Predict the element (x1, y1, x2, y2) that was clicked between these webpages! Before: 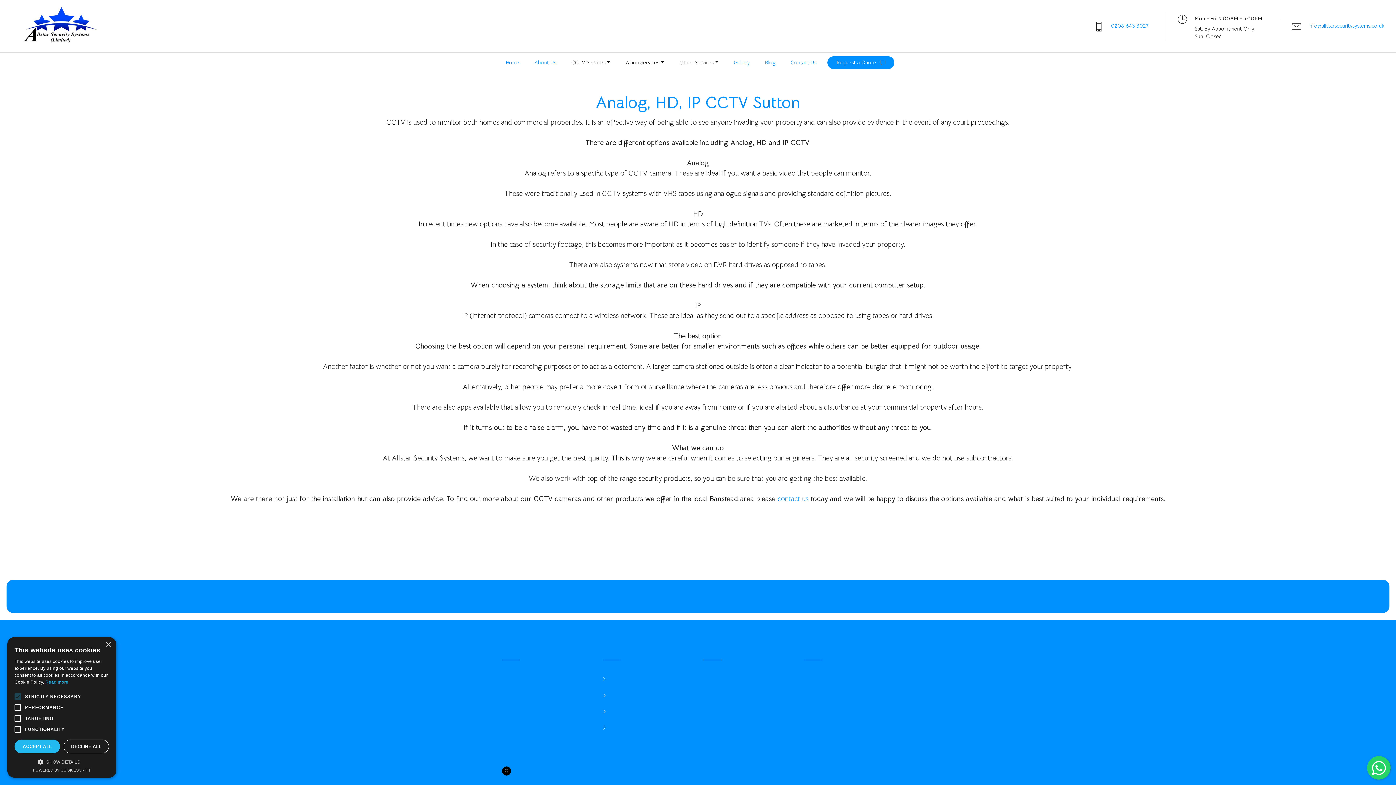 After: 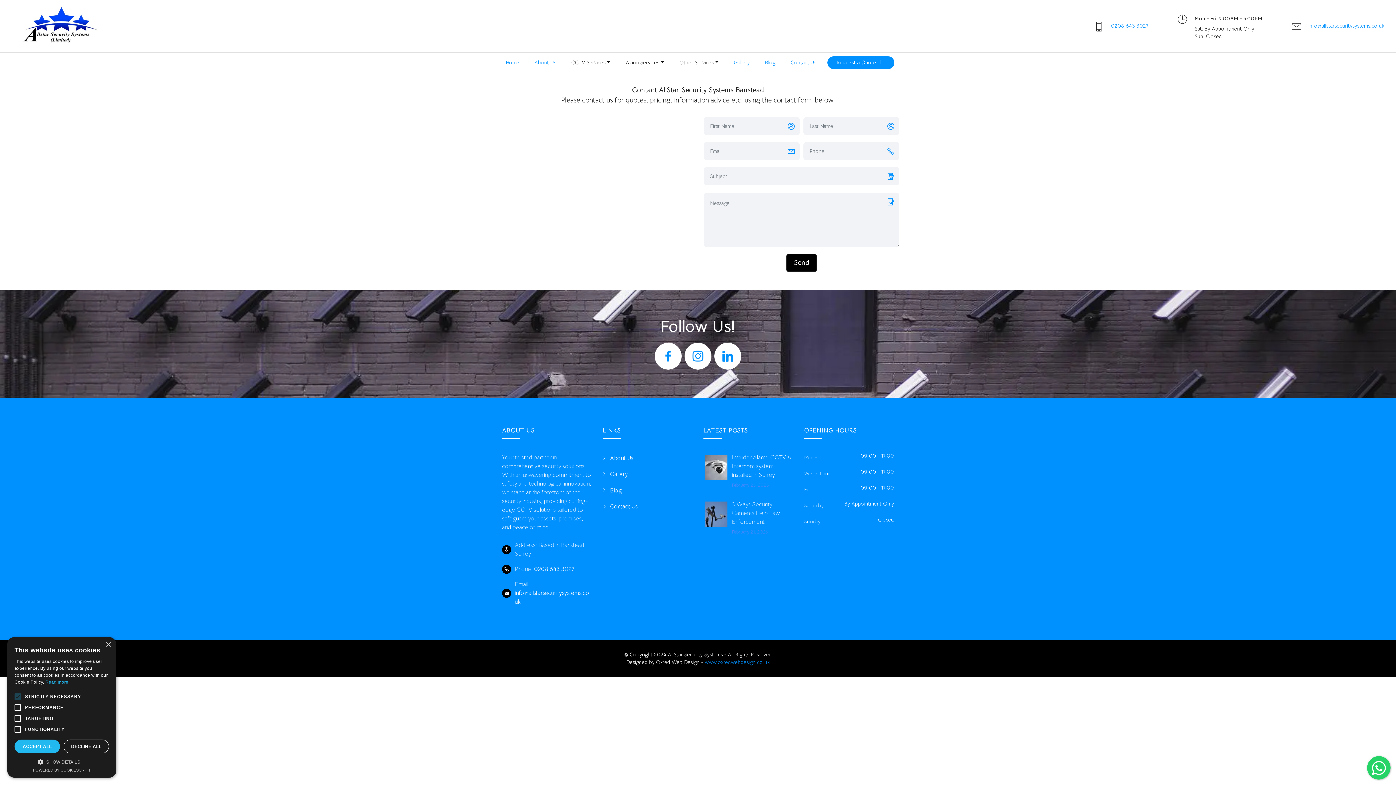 Action: bbox: (790, 54, 816, 70) label: Contact Us